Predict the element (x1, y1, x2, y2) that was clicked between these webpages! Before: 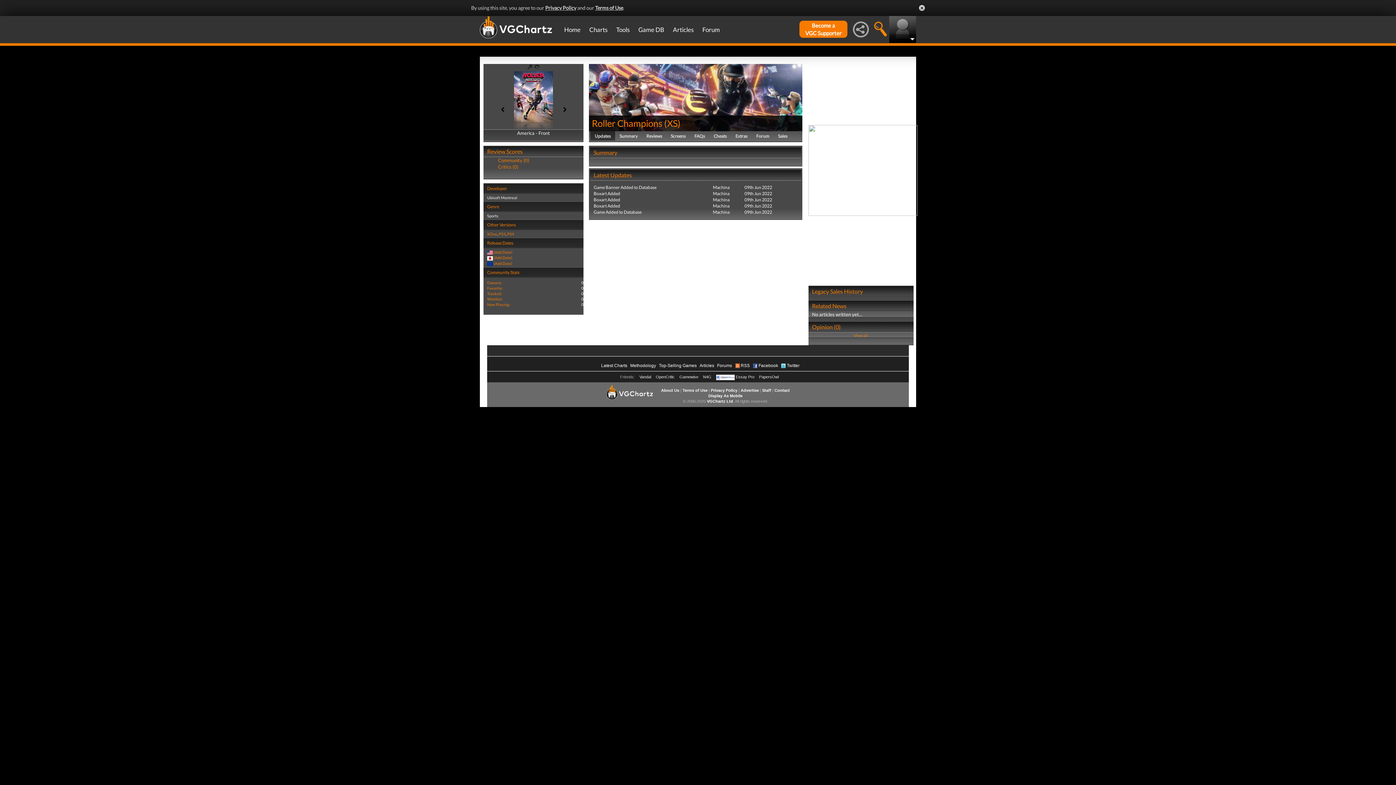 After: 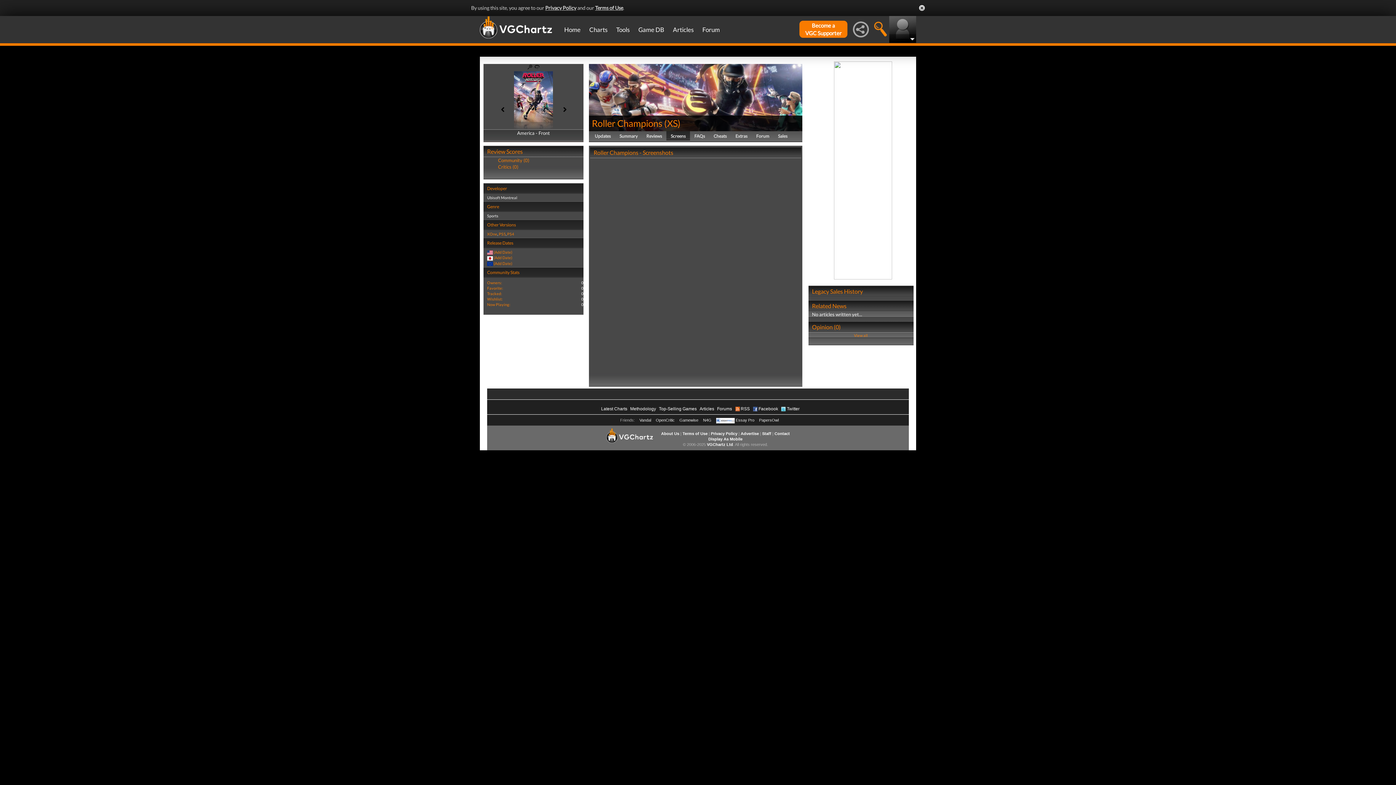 Action: bbox: (666, 131, 690, 141) label: Screens